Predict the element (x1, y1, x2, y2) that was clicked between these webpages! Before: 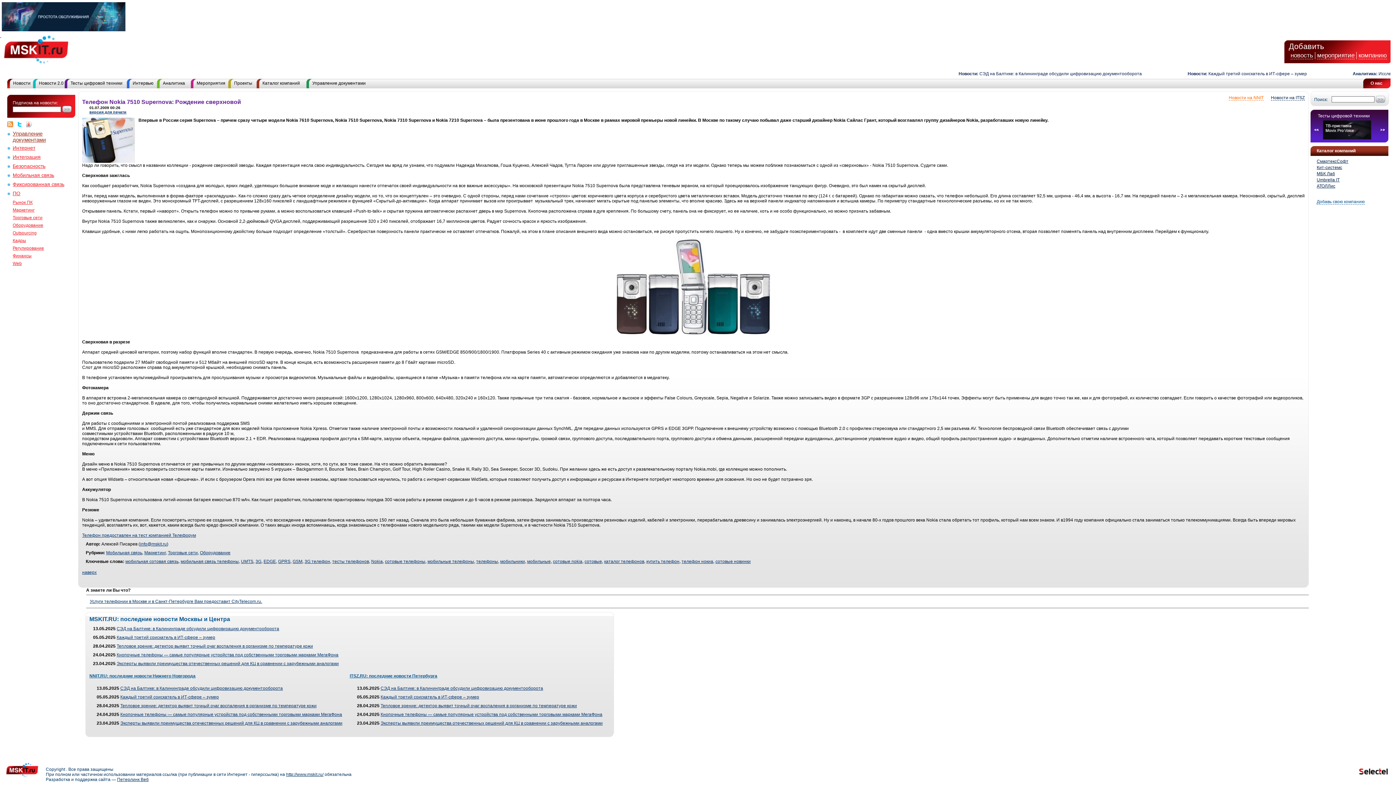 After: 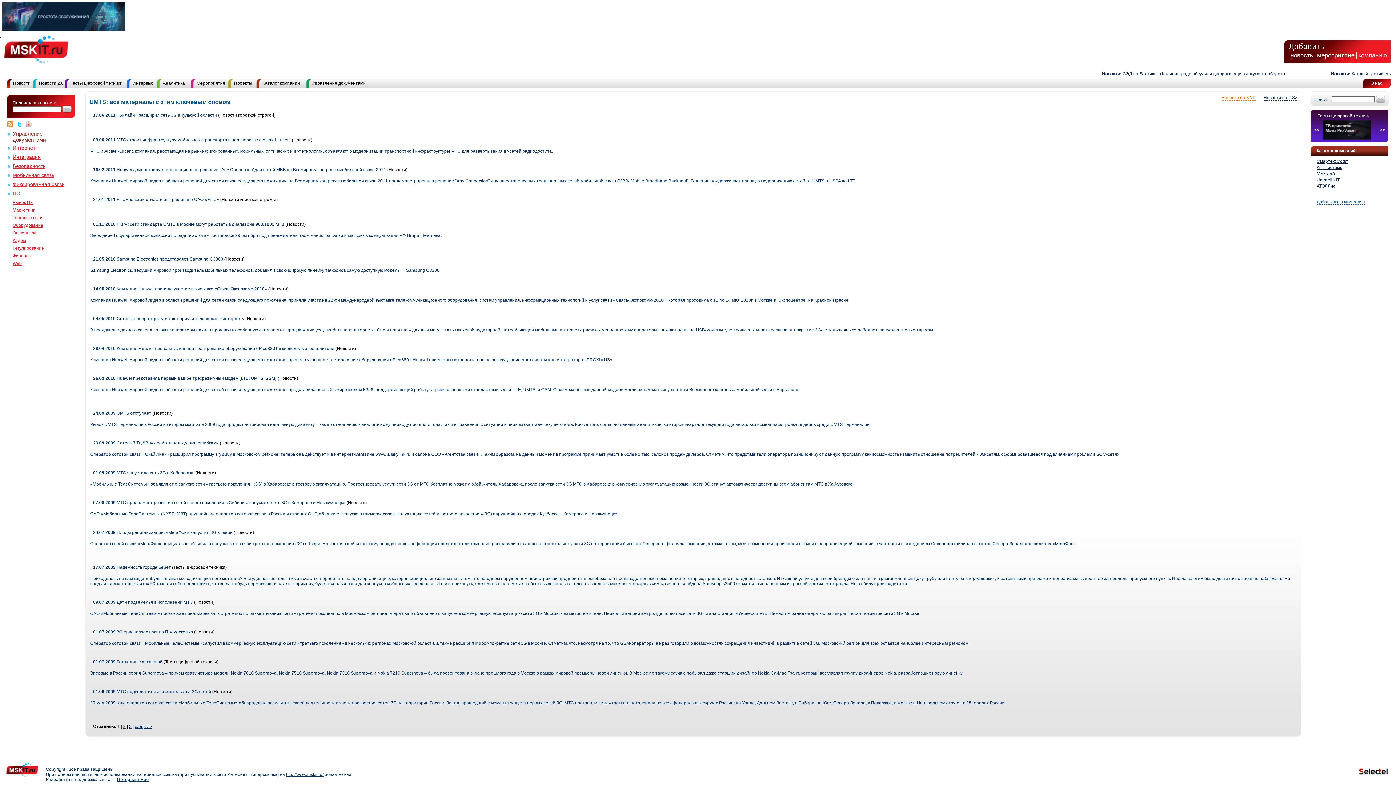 Action: bbox: (241, 559, 253, 564) label: UMTS